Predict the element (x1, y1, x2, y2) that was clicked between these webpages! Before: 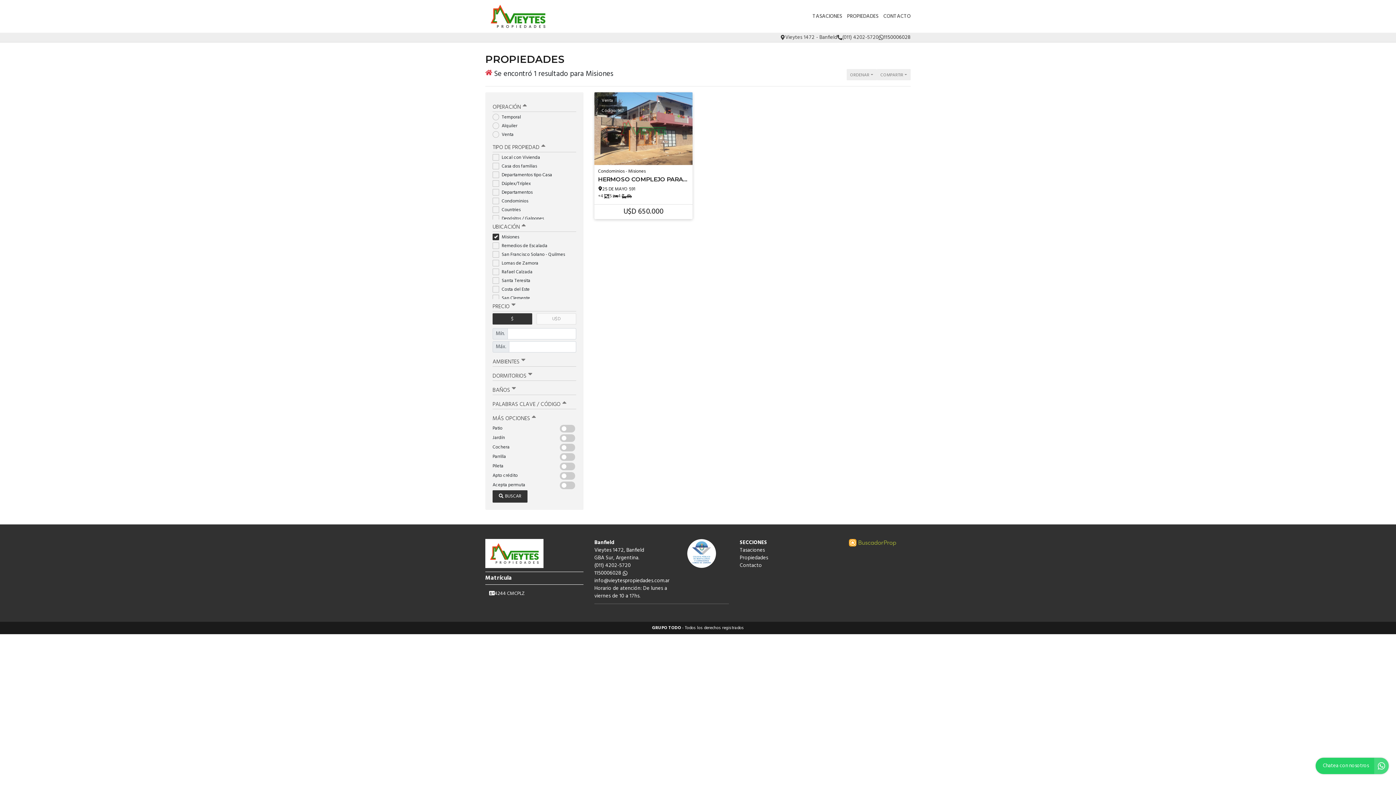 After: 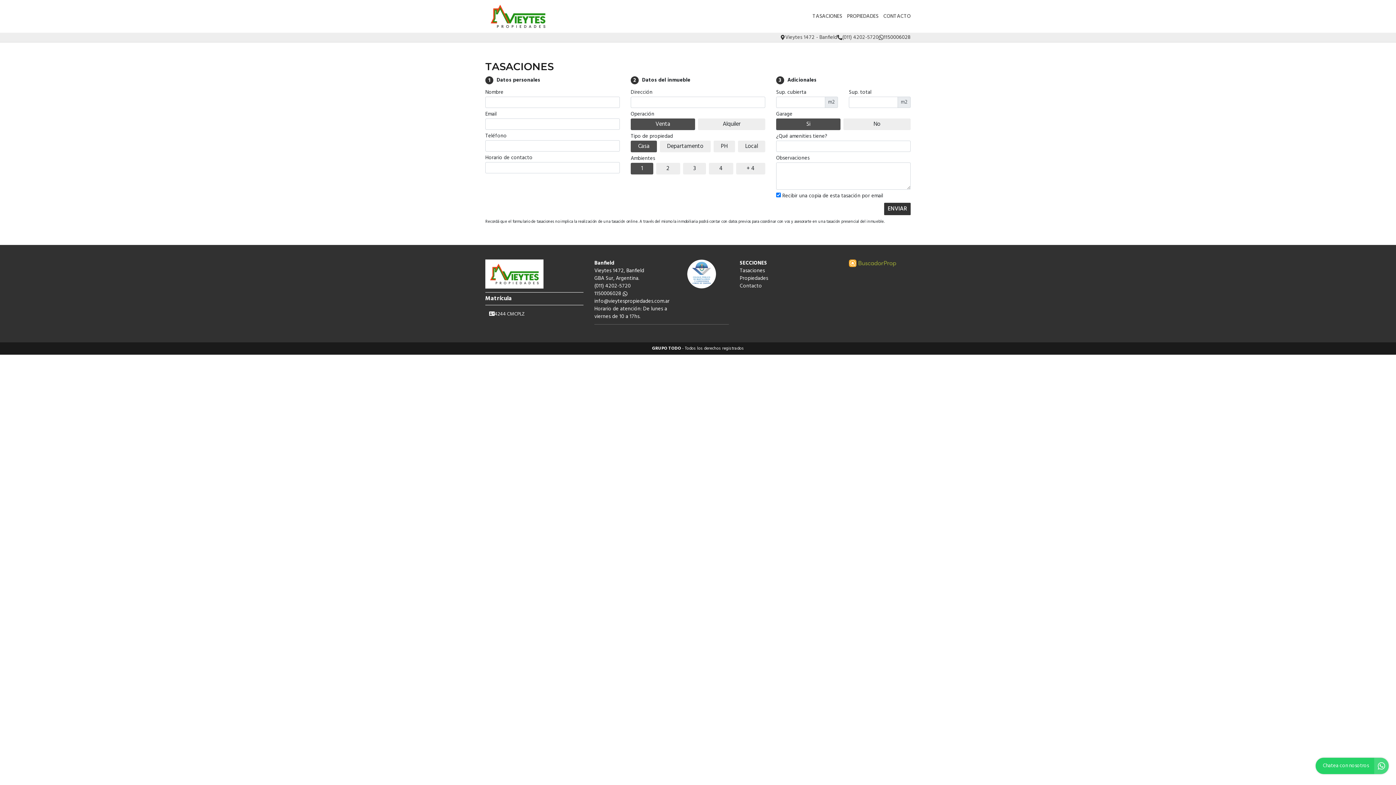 Action: label: Tasaciones bbox: (740, 546, 838, 554)